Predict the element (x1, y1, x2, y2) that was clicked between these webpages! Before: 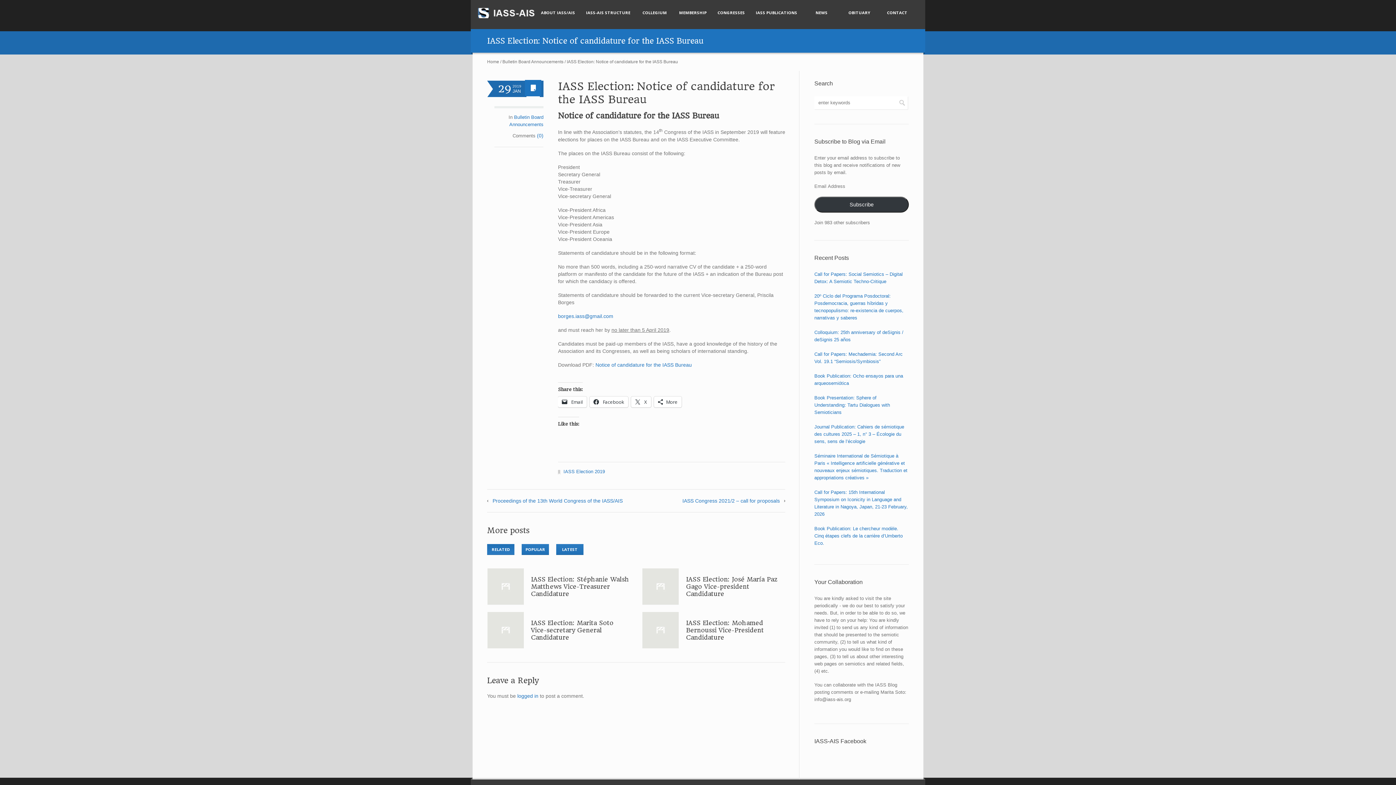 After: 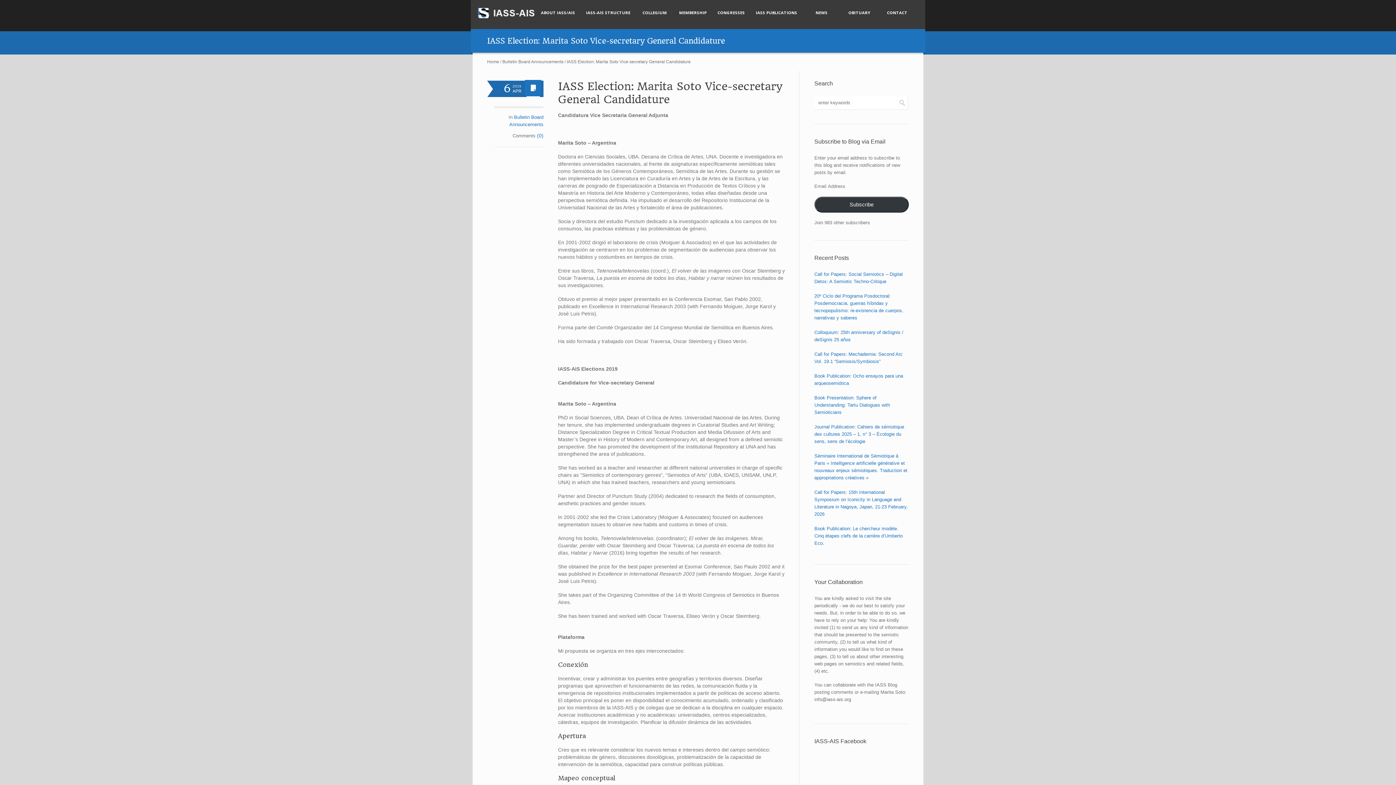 Action: bbox: (531, 619, 613, 641) label: IASS Election: Marita Soto Vice-secretary General Candidature